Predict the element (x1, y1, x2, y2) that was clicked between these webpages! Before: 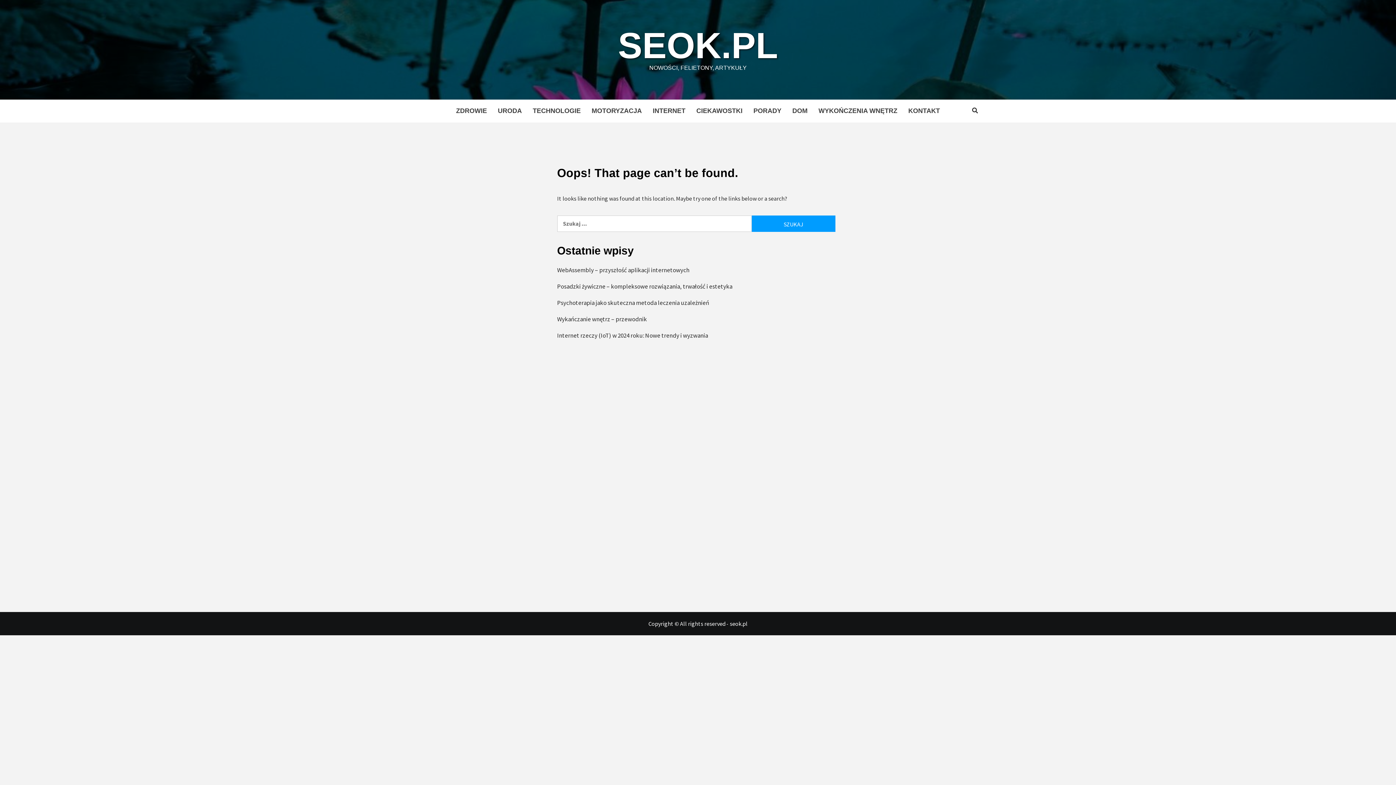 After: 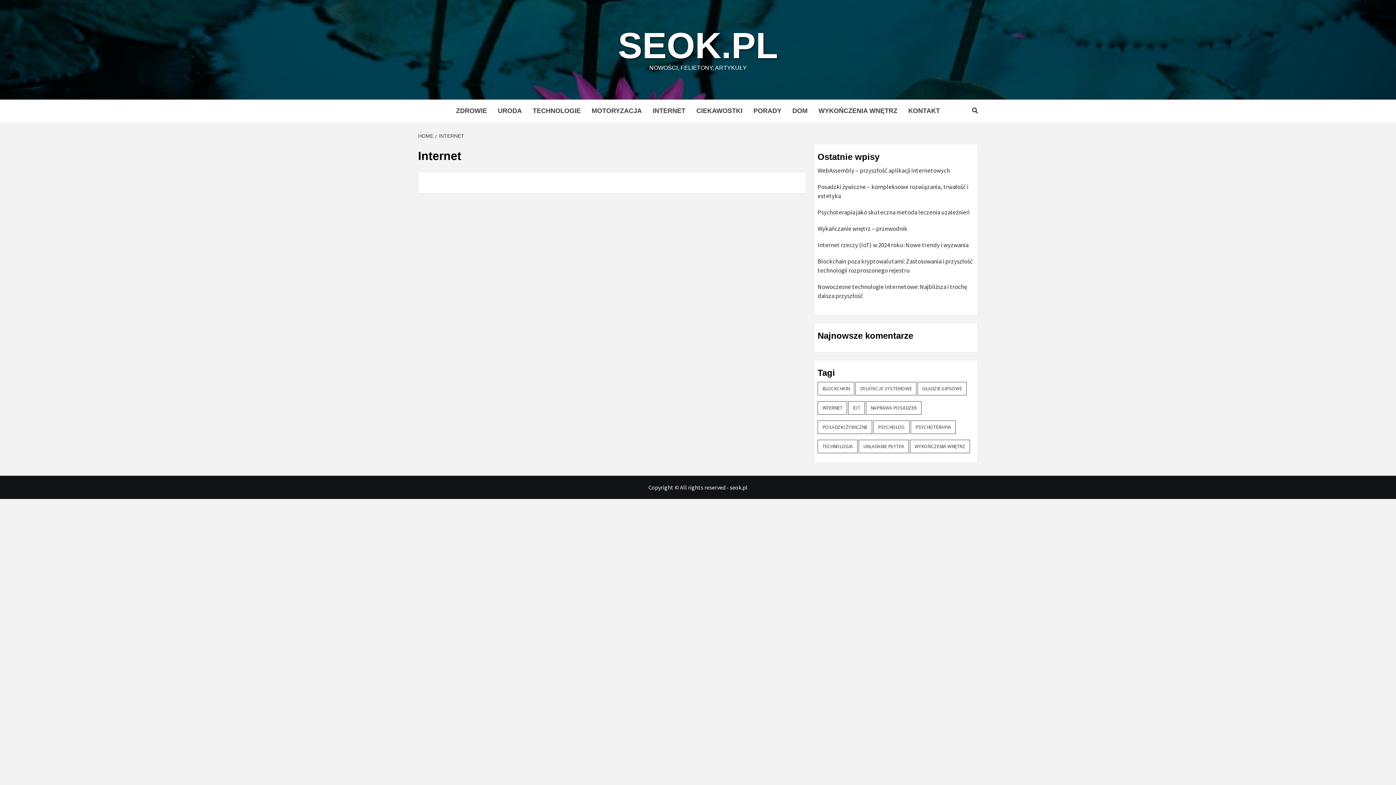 Action: bbox: (647, 99, 691, 122) label: INTERNET